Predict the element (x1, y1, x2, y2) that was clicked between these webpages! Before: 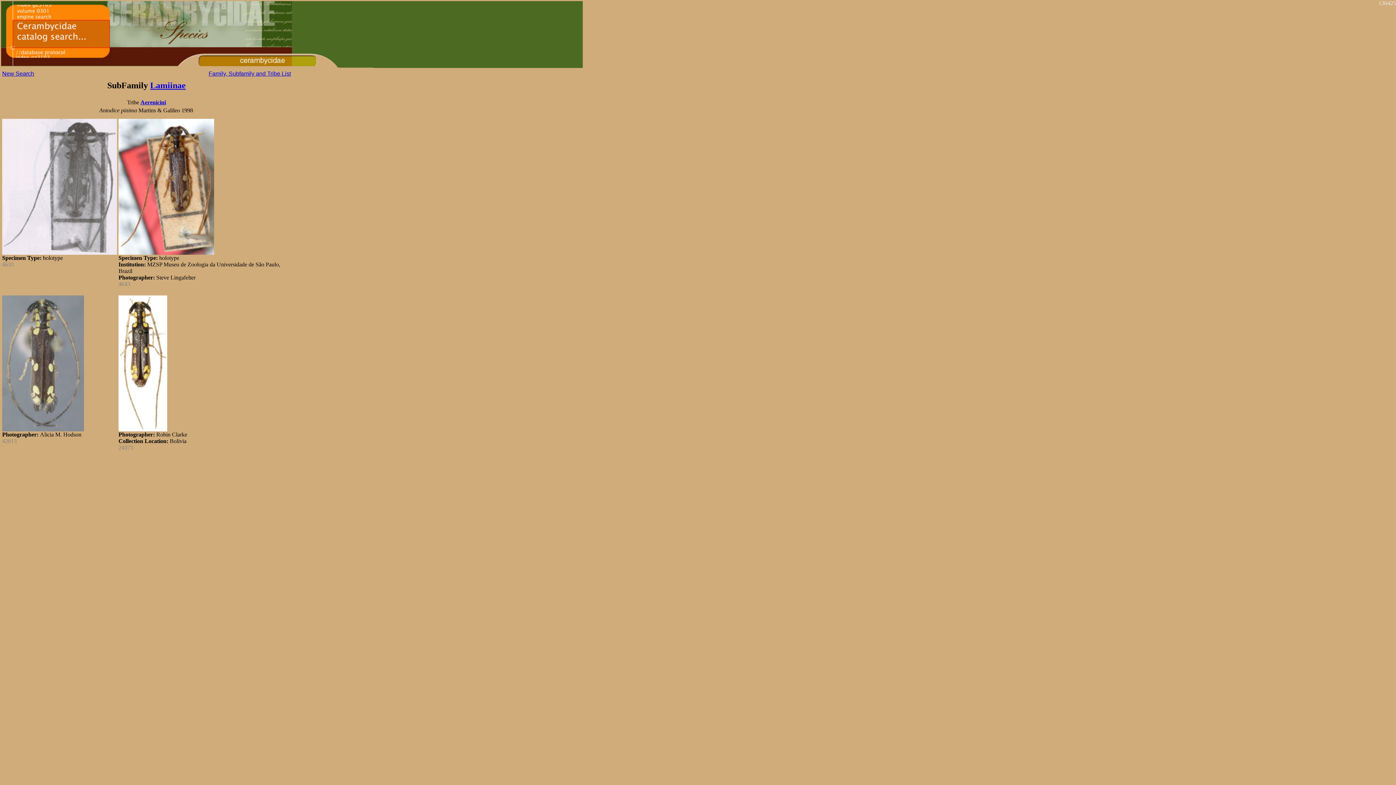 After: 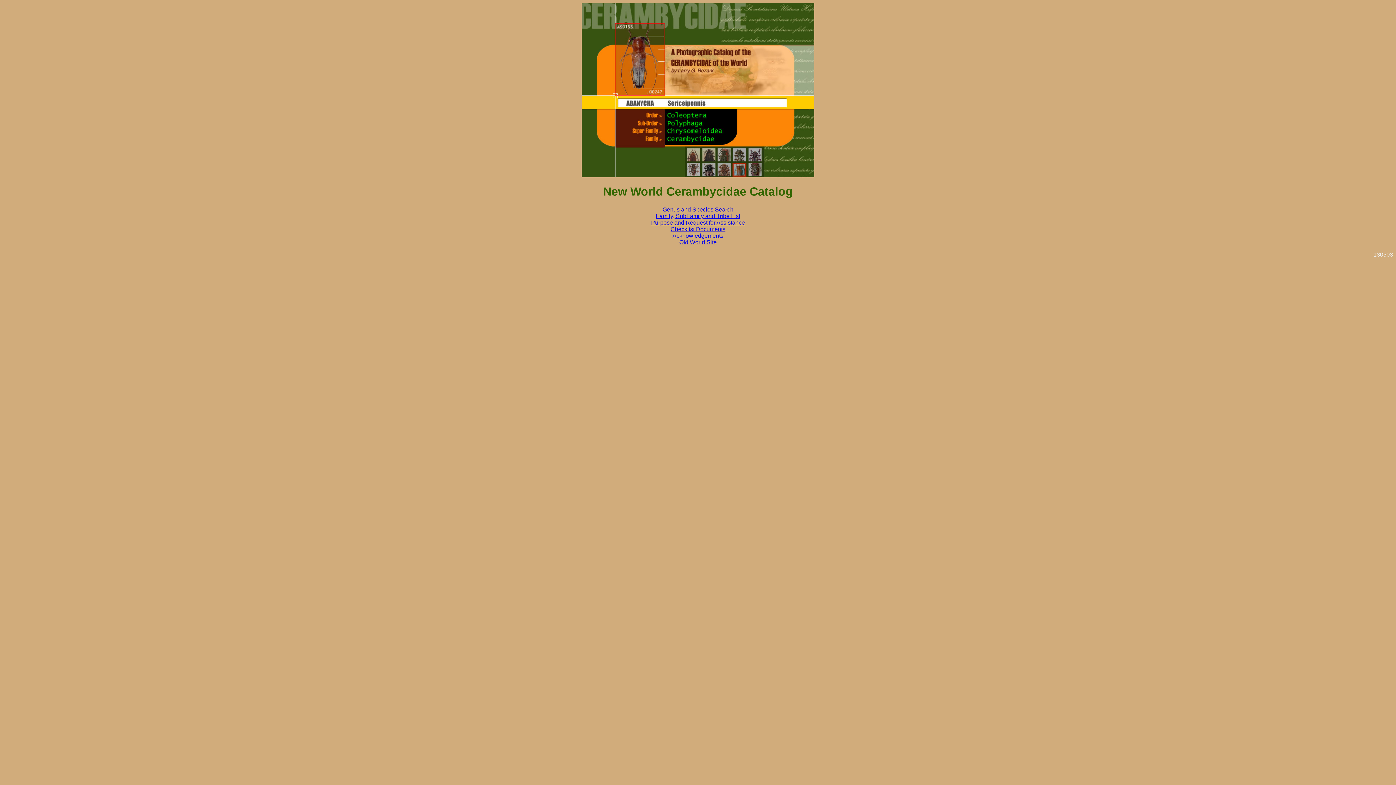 Action: bbox: (1, 62, 582, 69)